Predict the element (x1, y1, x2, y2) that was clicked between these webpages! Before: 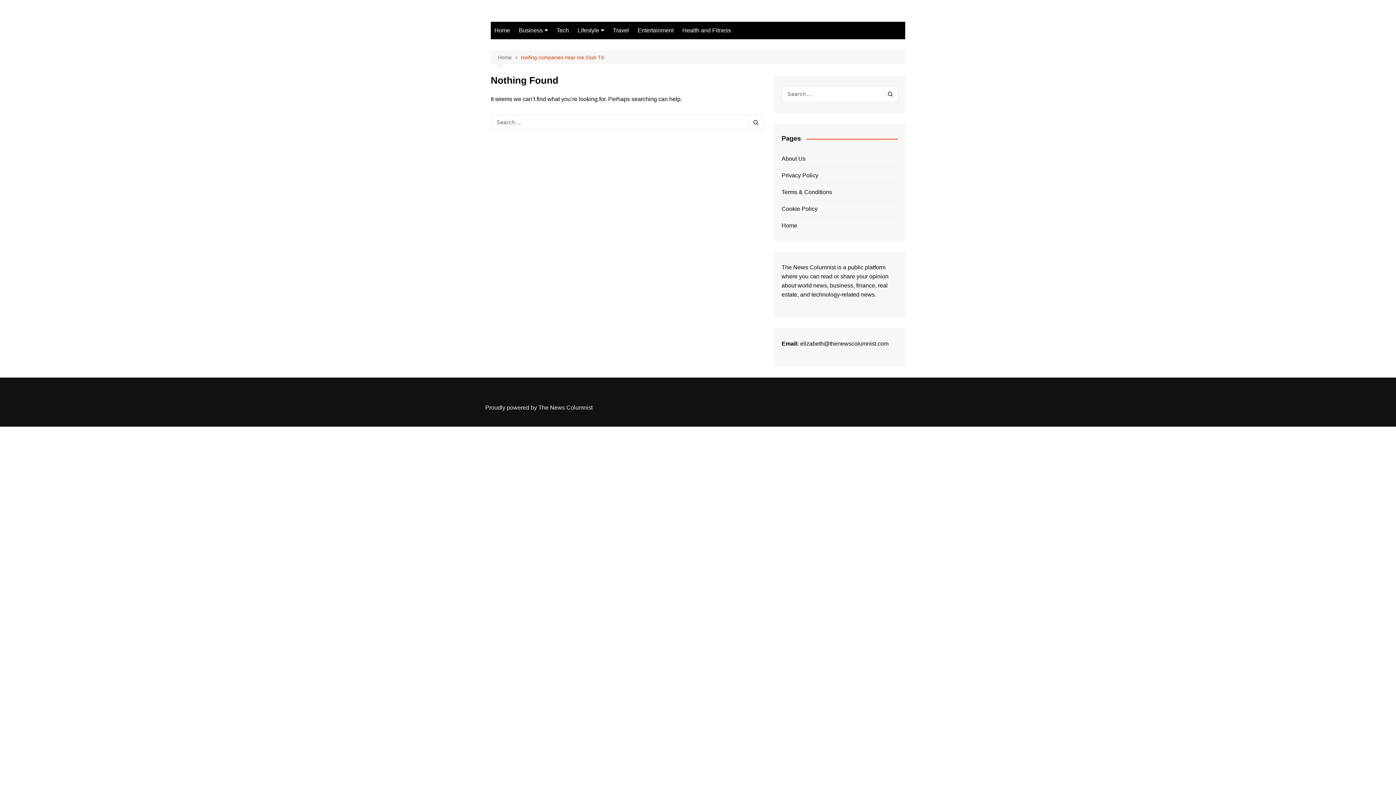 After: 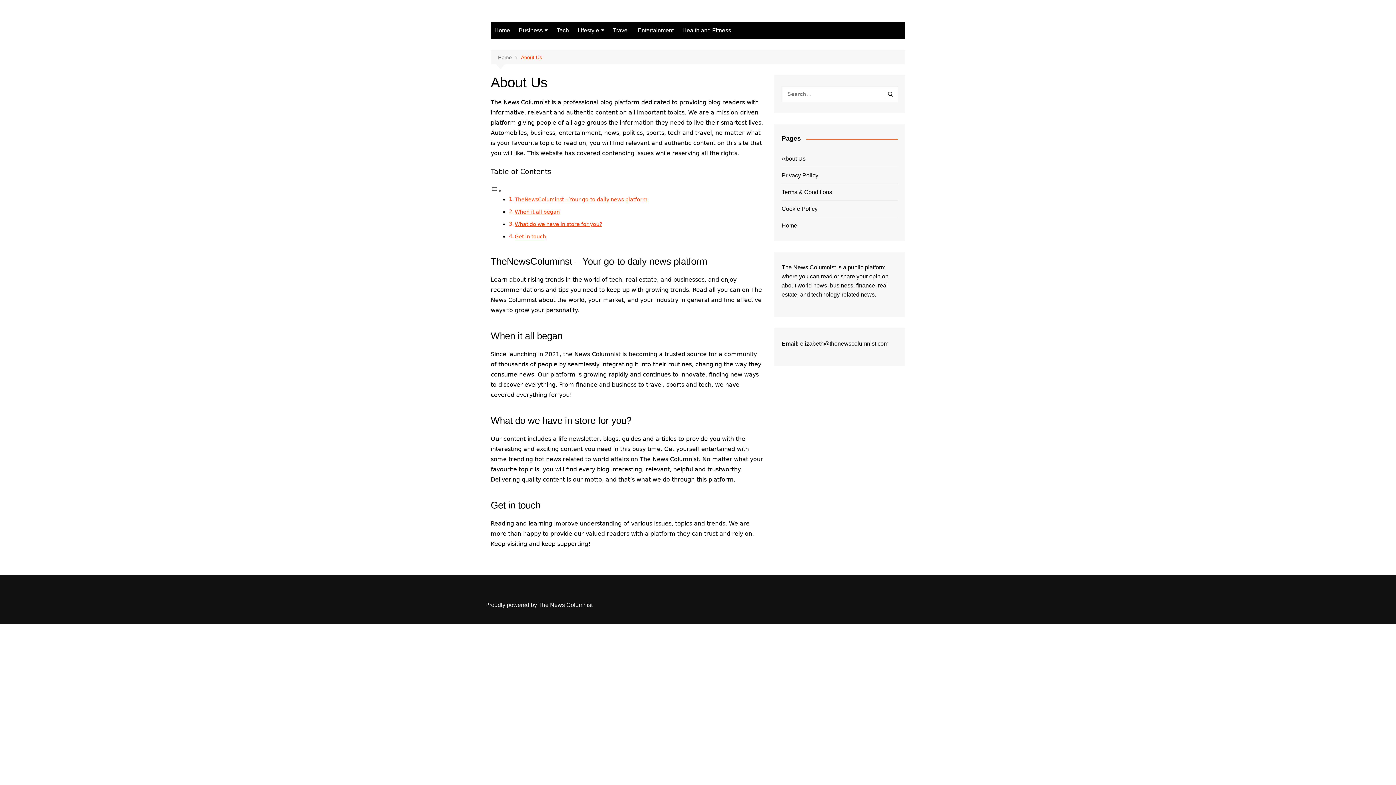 Action: label: About Us bbox: (781, 155, 805, 161)